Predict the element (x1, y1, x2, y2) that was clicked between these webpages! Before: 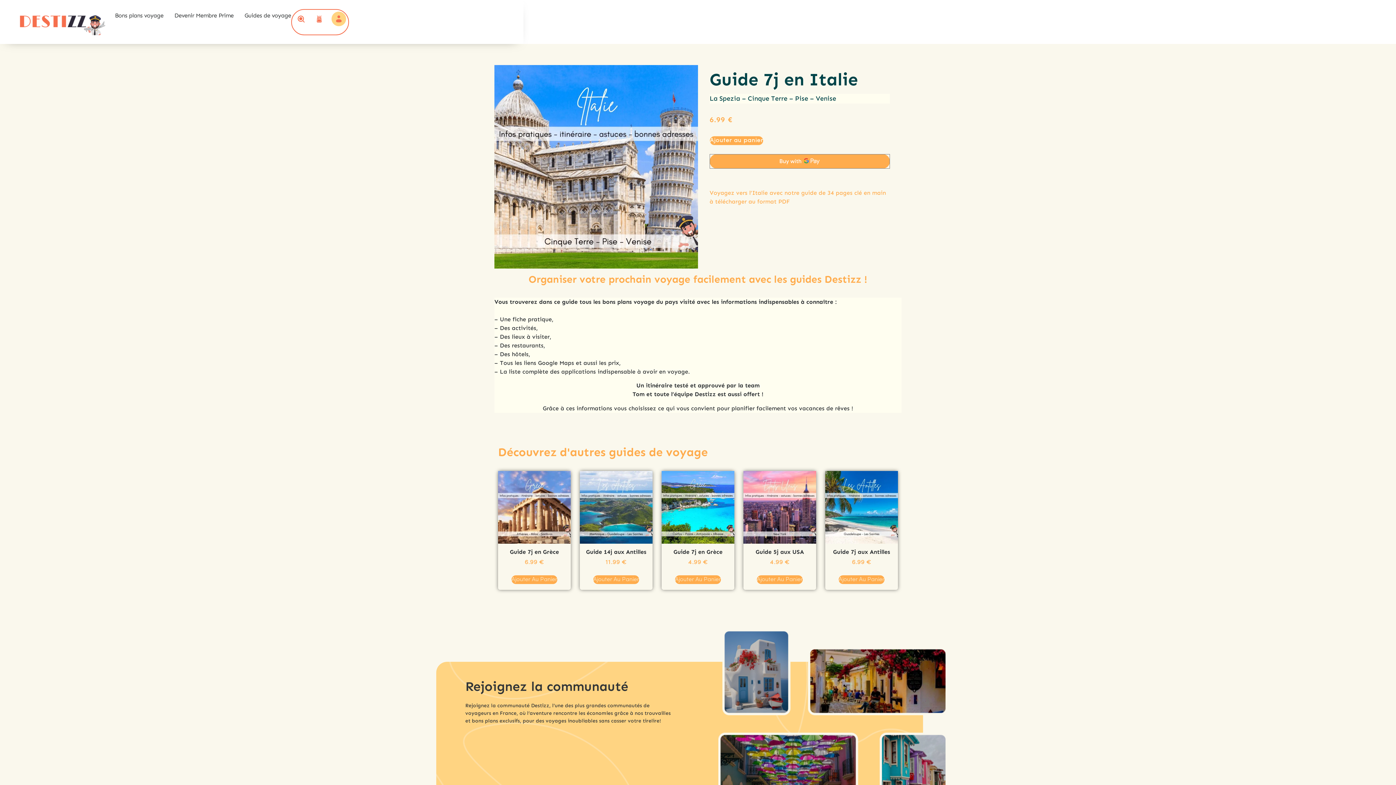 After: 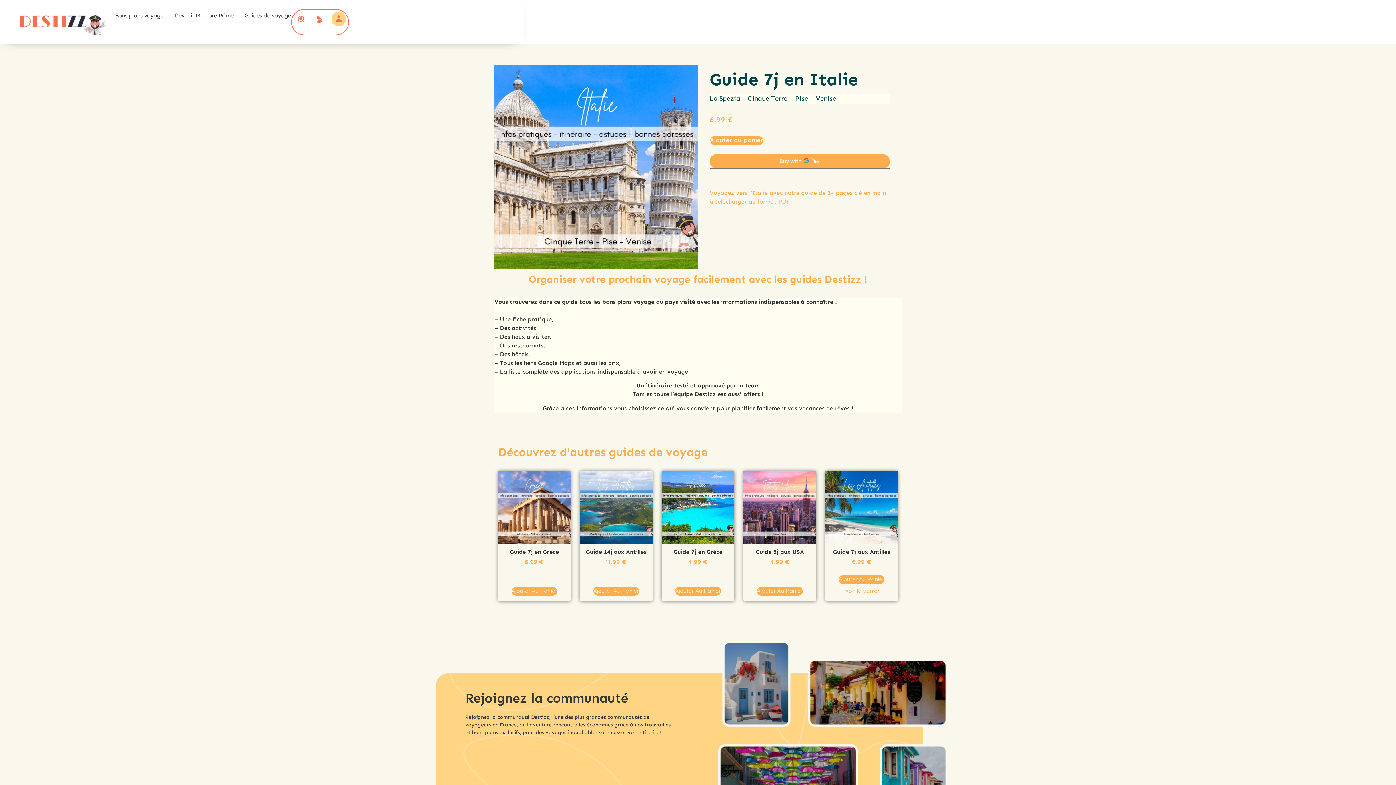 Action: label: Ajouter au panier : “Guide 7j aux Antilles” bbox: (838, 575, 884, 584)